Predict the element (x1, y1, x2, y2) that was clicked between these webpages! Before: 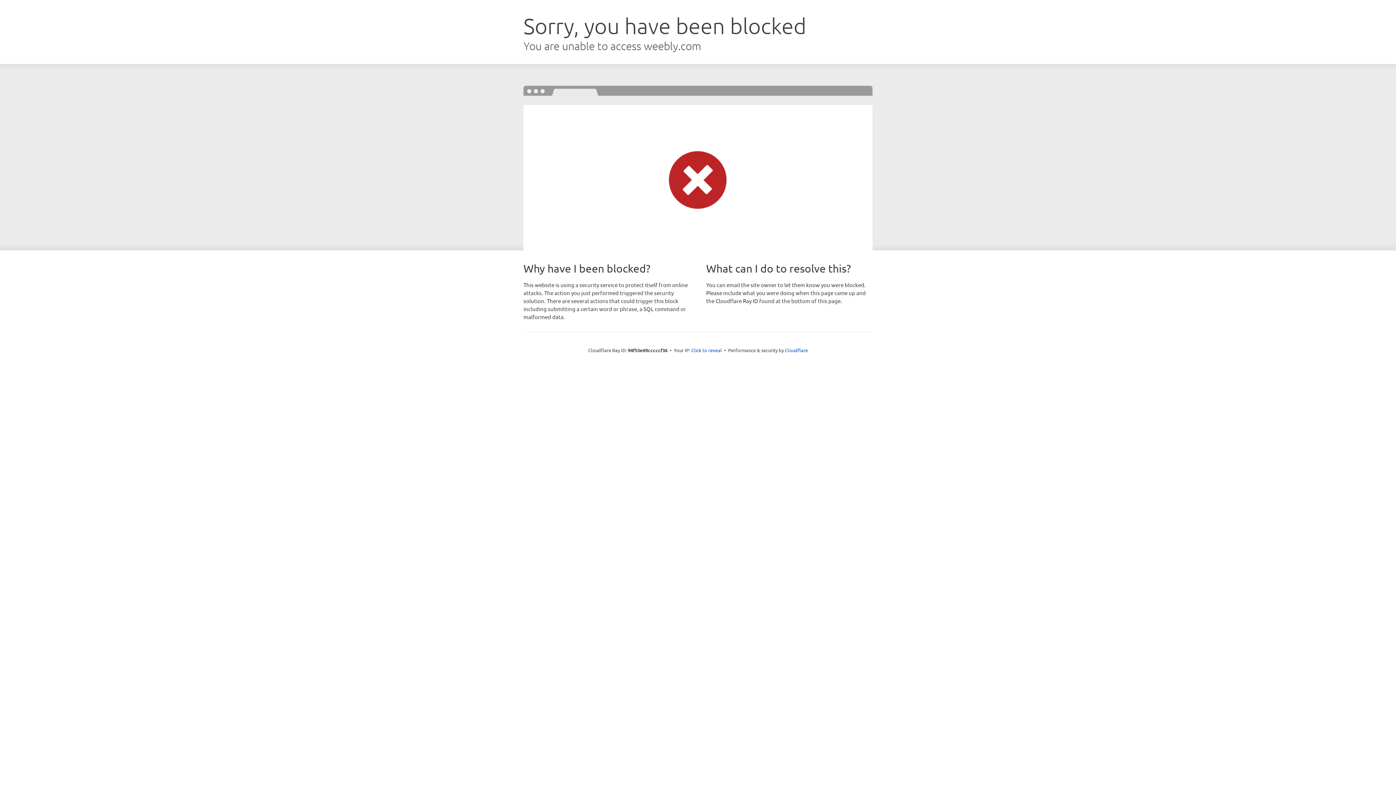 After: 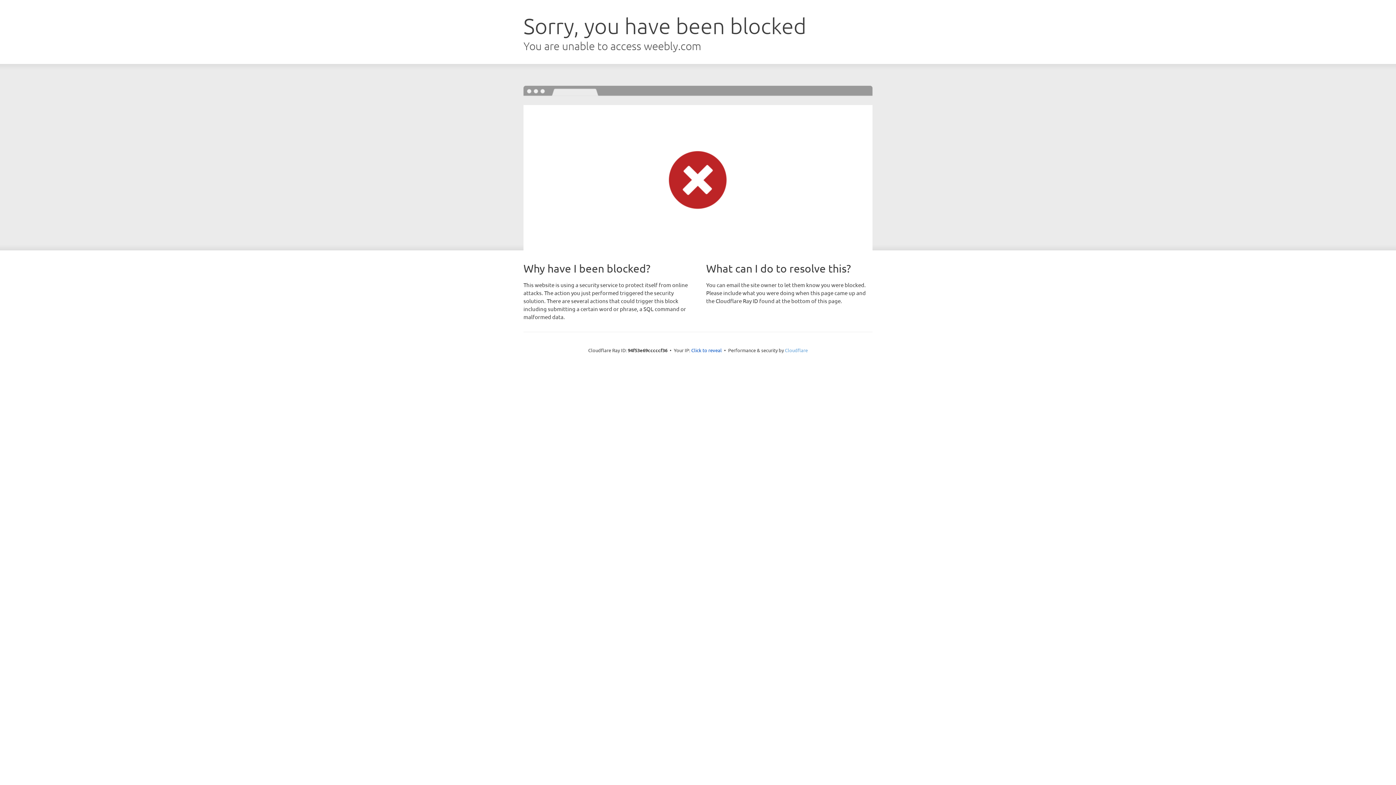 Action: label: Cloudflare bbox: (785, 347, 808, 353)